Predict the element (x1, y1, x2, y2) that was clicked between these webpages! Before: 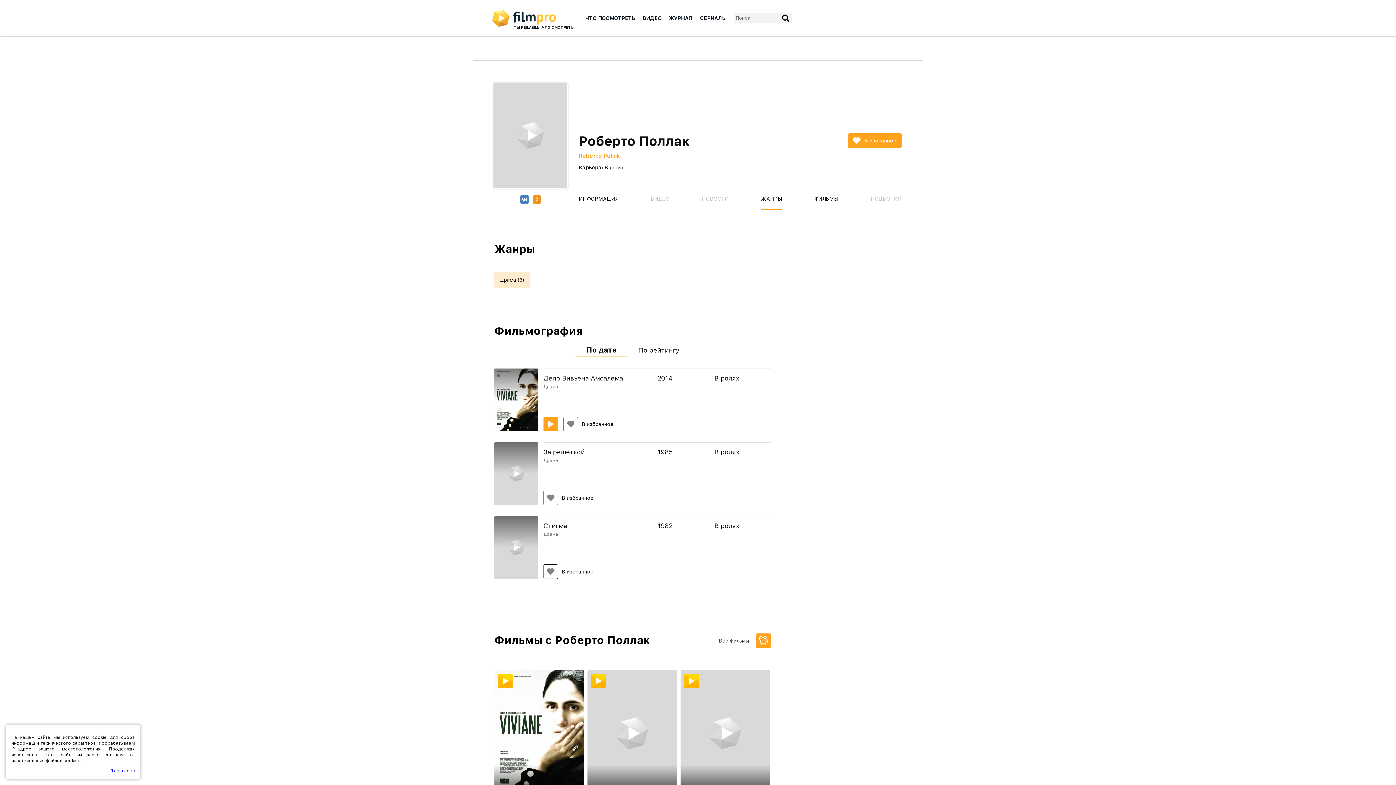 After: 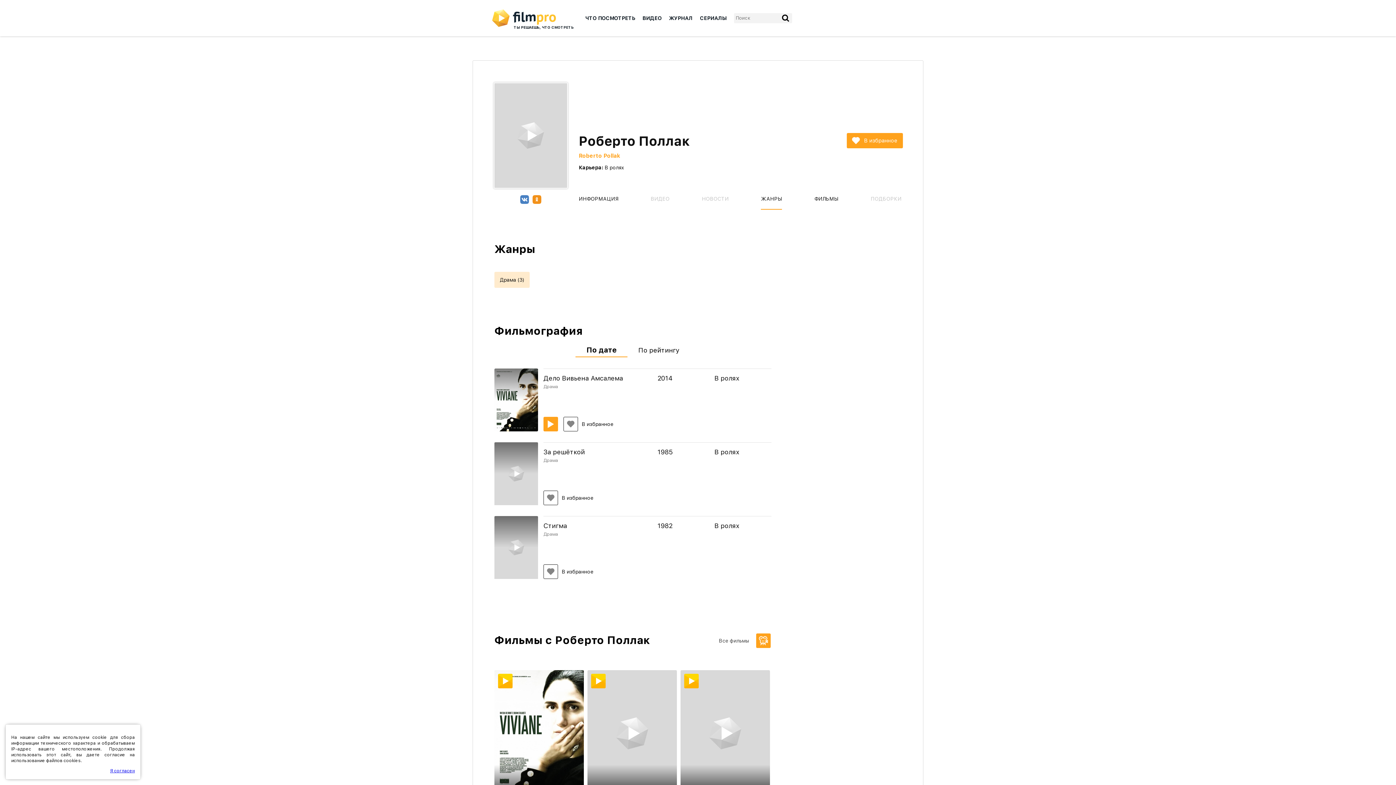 Action: label: В избранное bbox: (848, 133, 901, 148)